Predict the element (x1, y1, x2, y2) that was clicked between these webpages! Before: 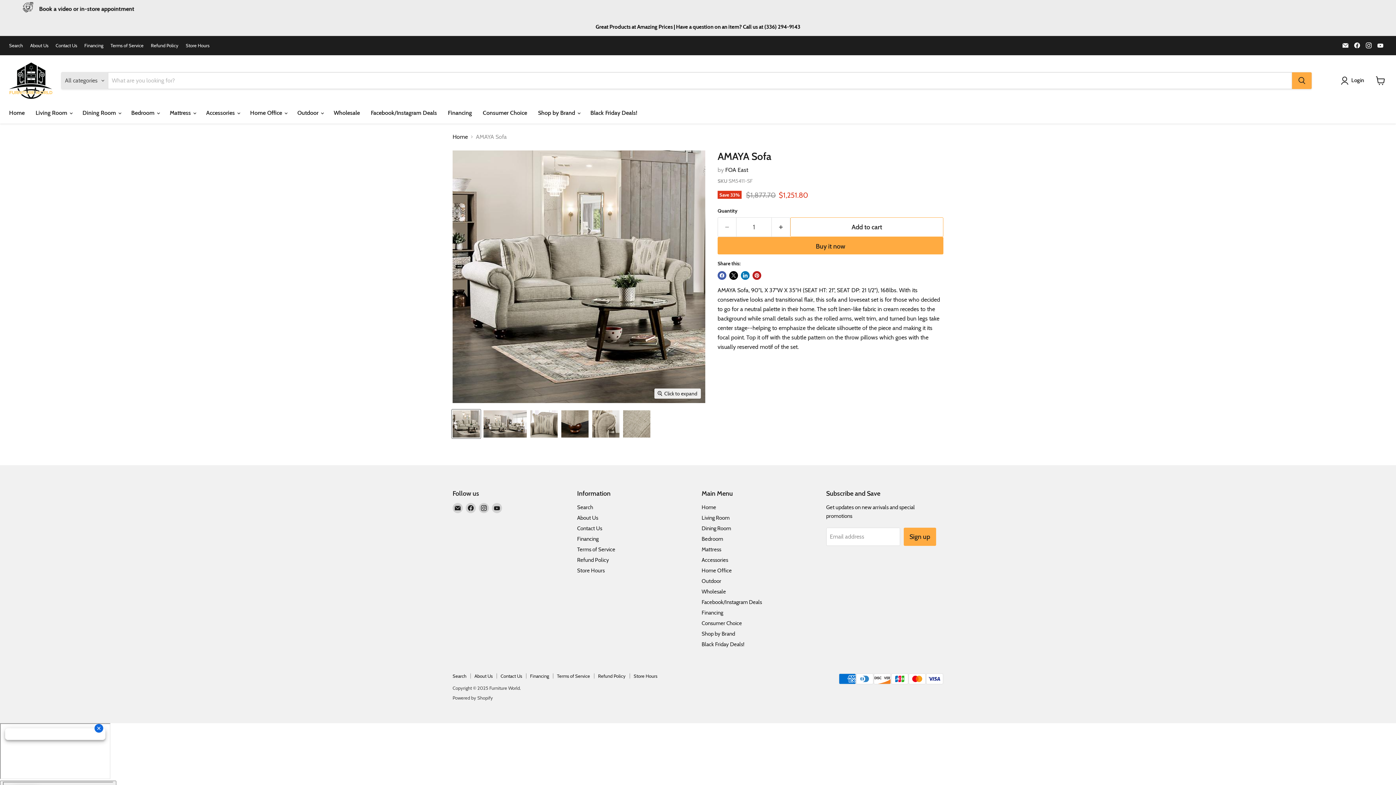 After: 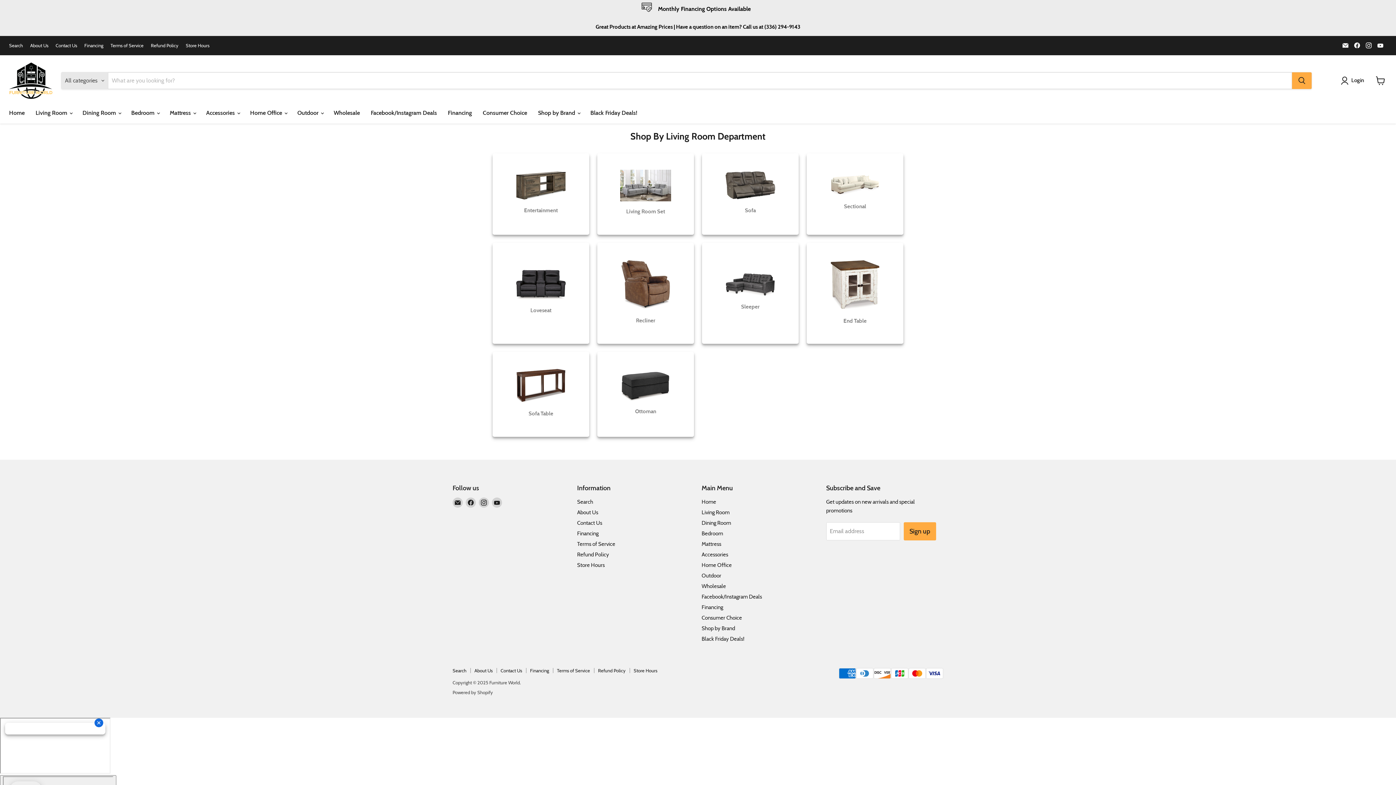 Action: bbox: (701, 514, 729, 521) label: Living Room